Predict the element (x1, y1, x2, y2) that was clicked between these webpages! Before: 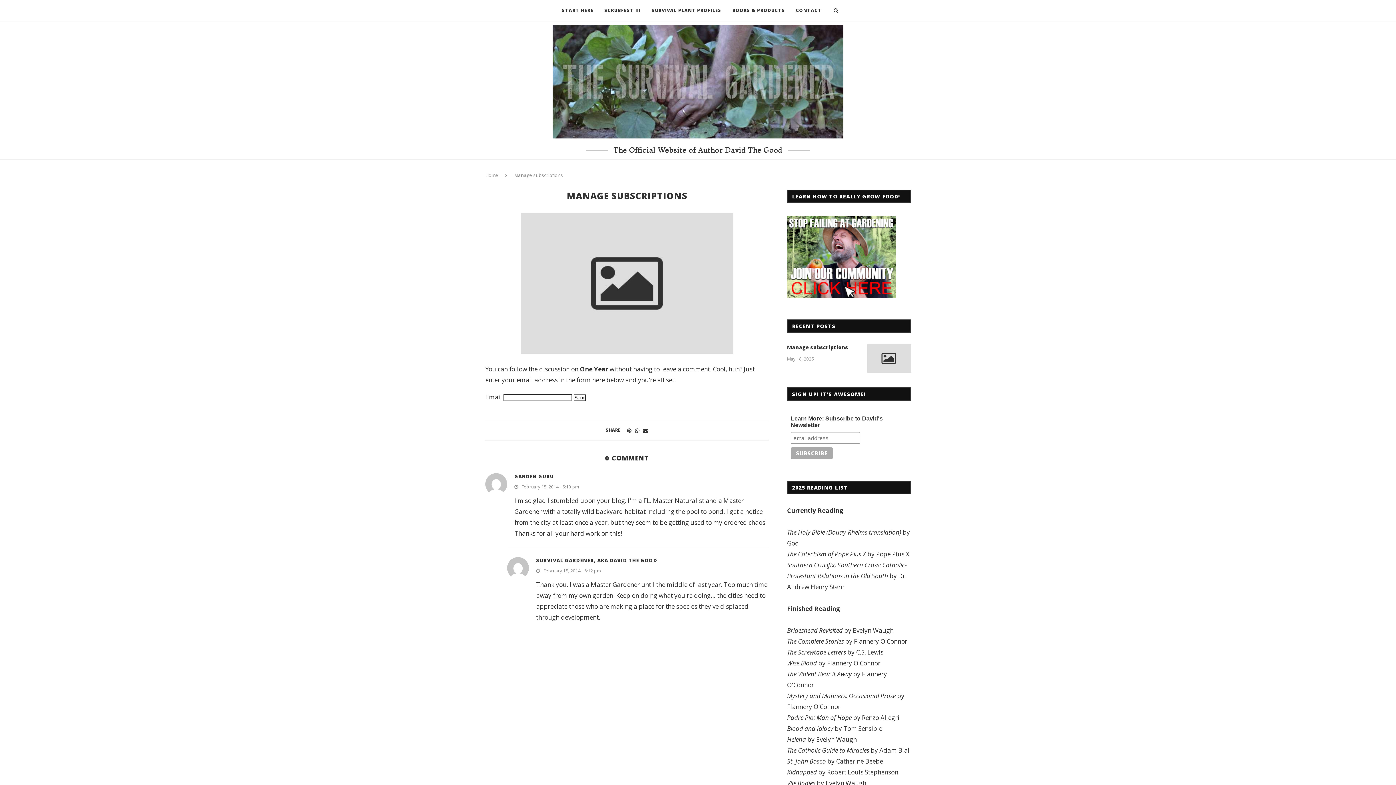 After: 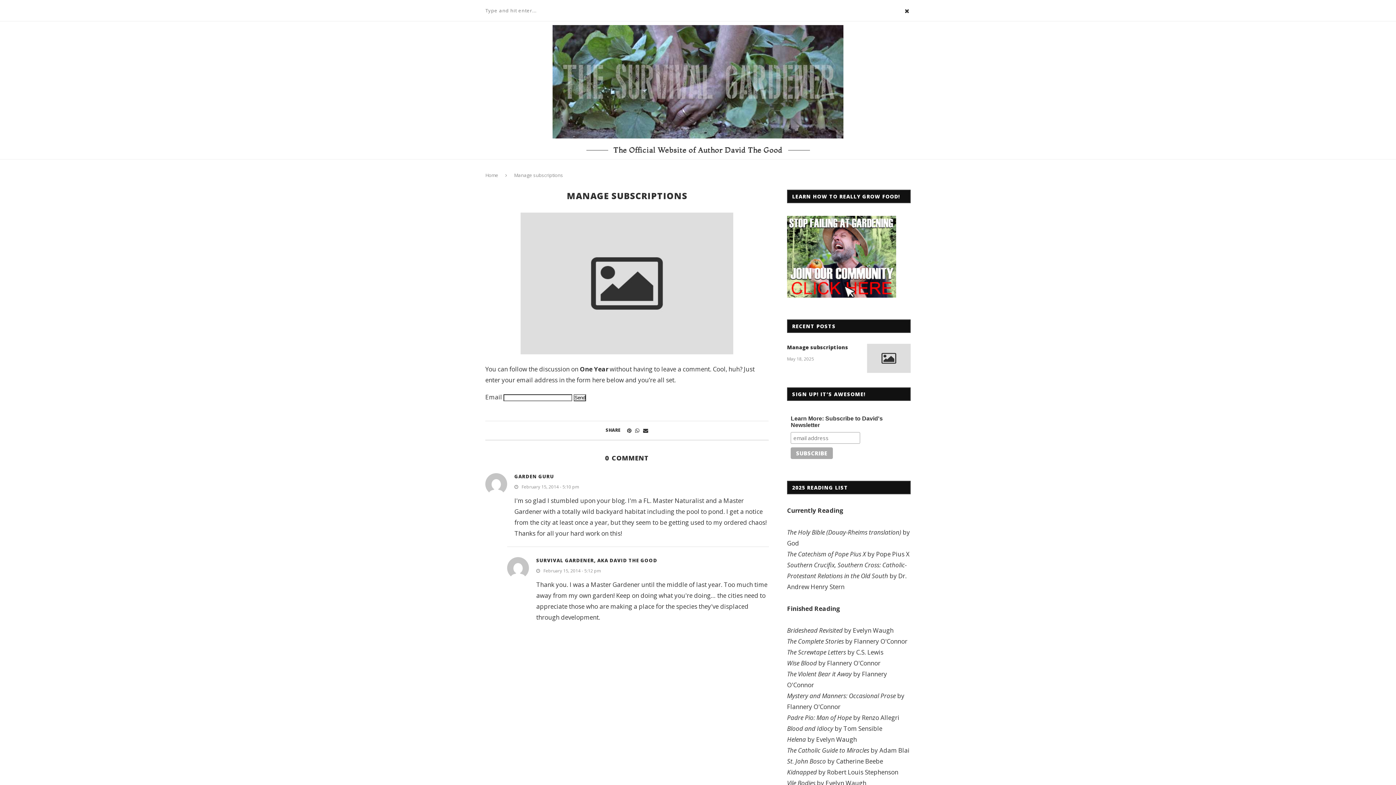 Action: bbox: (832, 0, 839, 21)